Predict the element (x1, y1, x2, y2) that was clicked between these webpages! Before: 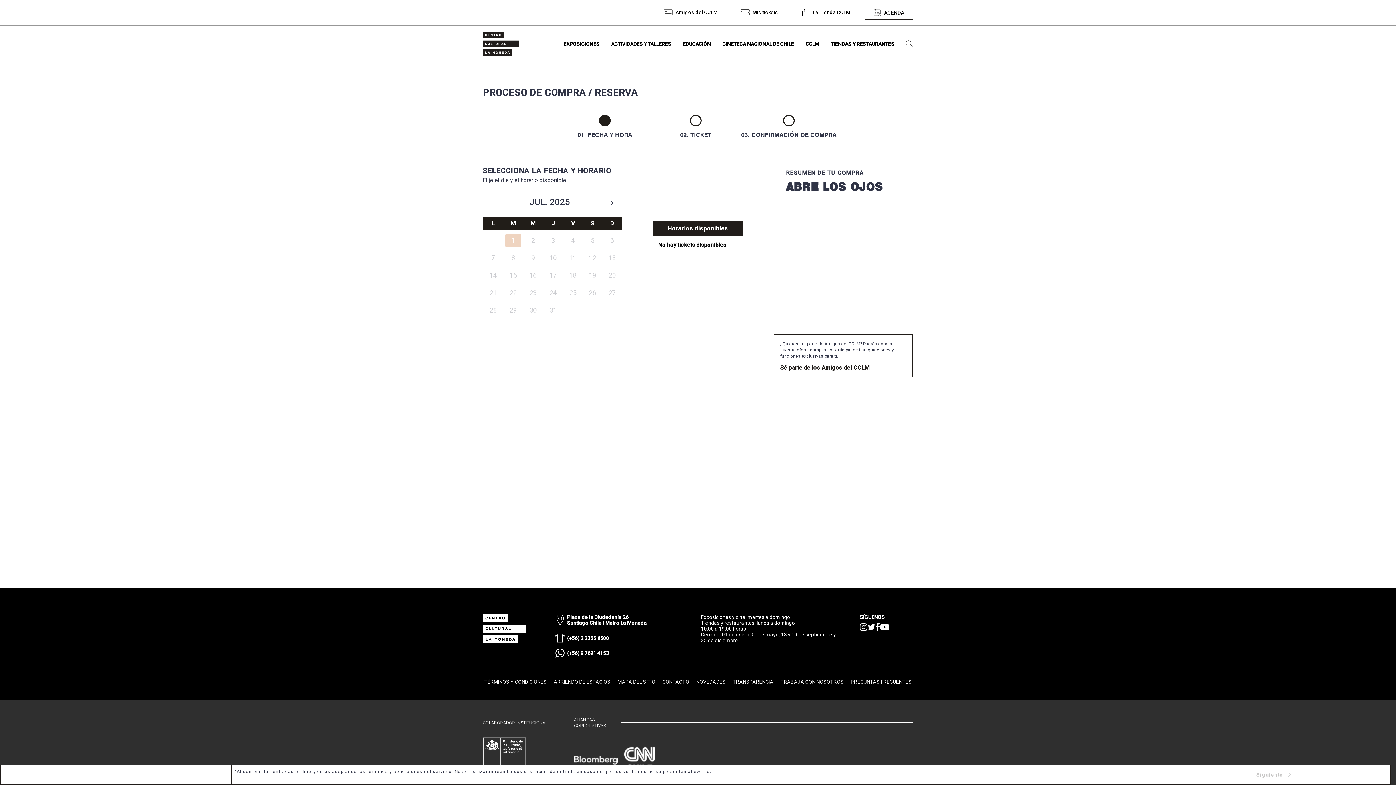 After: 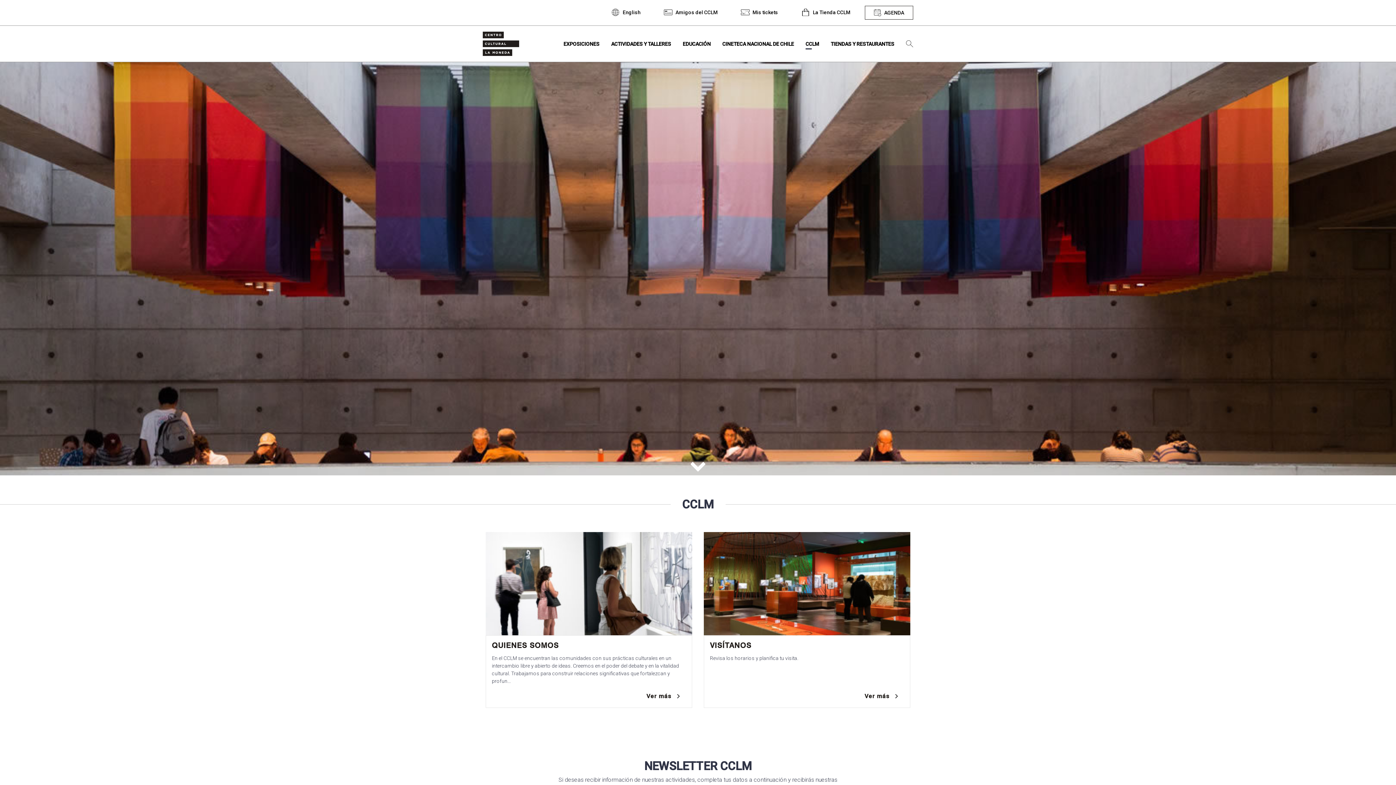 Action: bbox: (800, 38, 825, 49) label: CCLM